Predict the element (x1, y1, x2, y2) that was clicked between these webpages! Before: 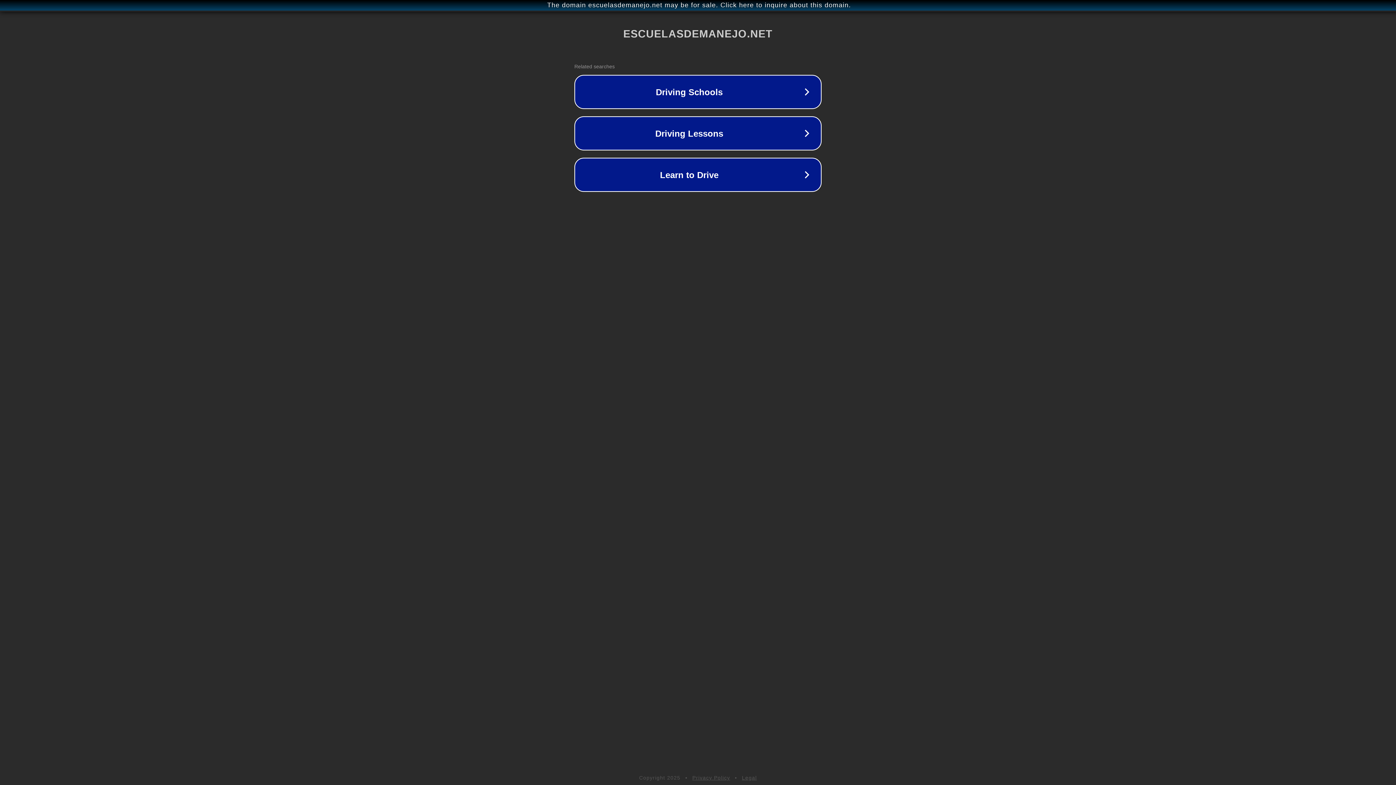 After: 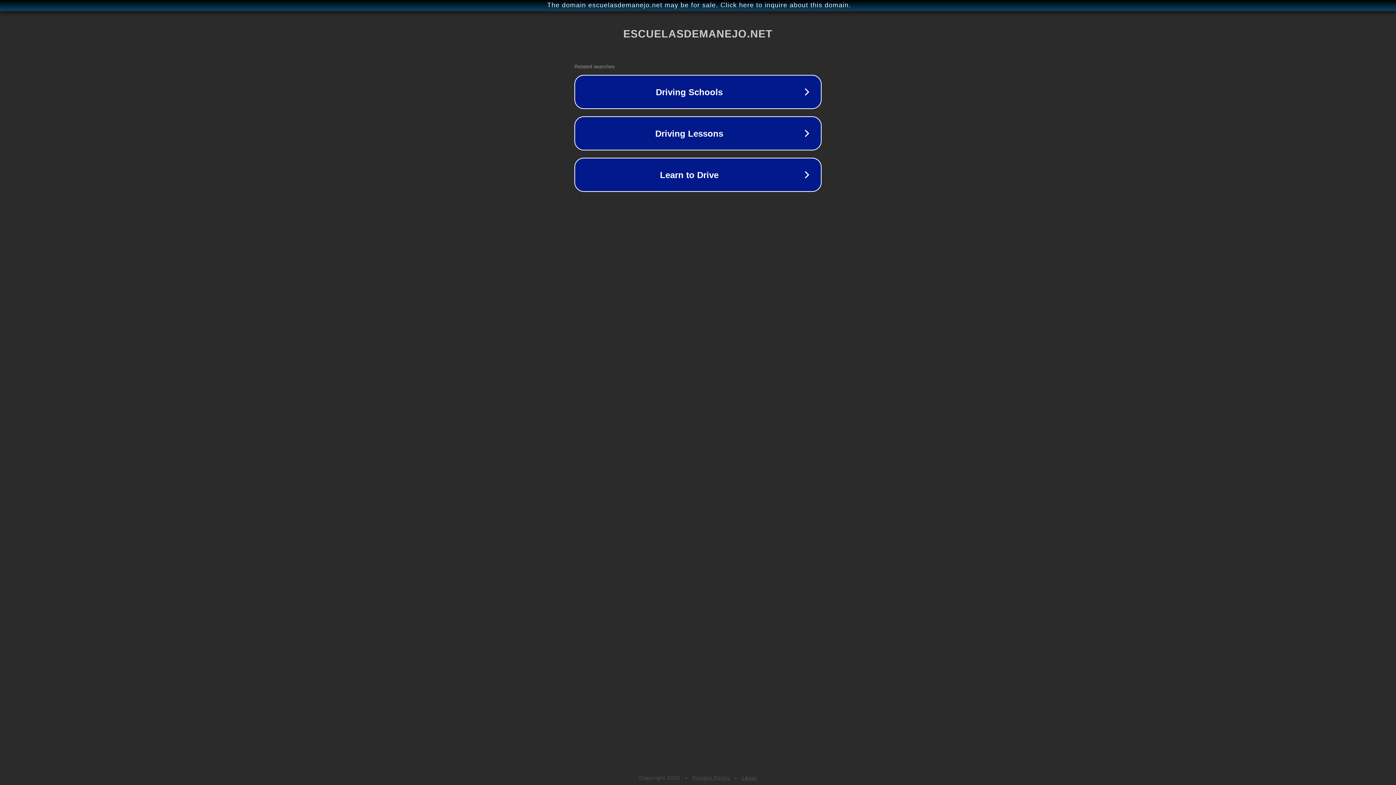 Action: label: Privacy Policy bbox: (692, 775, 730, 781)